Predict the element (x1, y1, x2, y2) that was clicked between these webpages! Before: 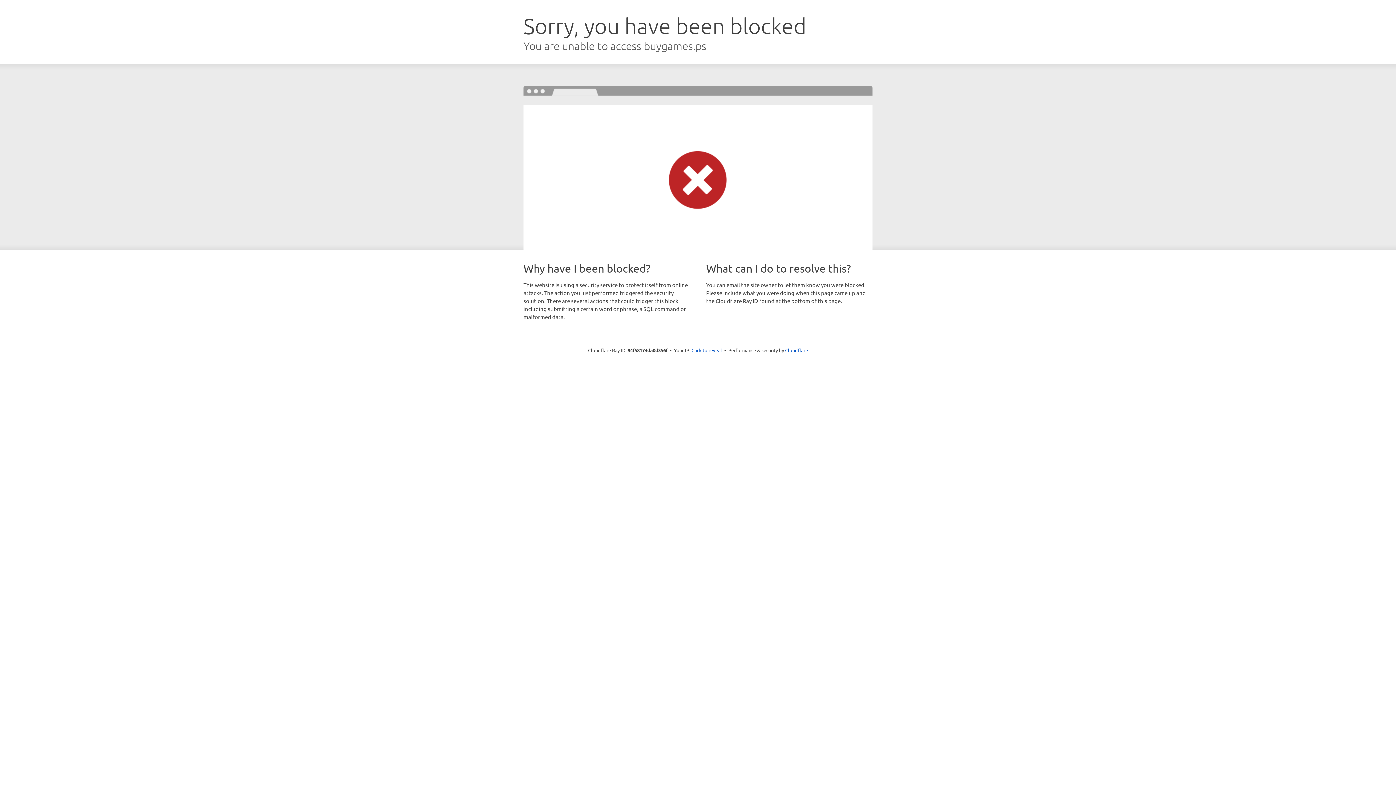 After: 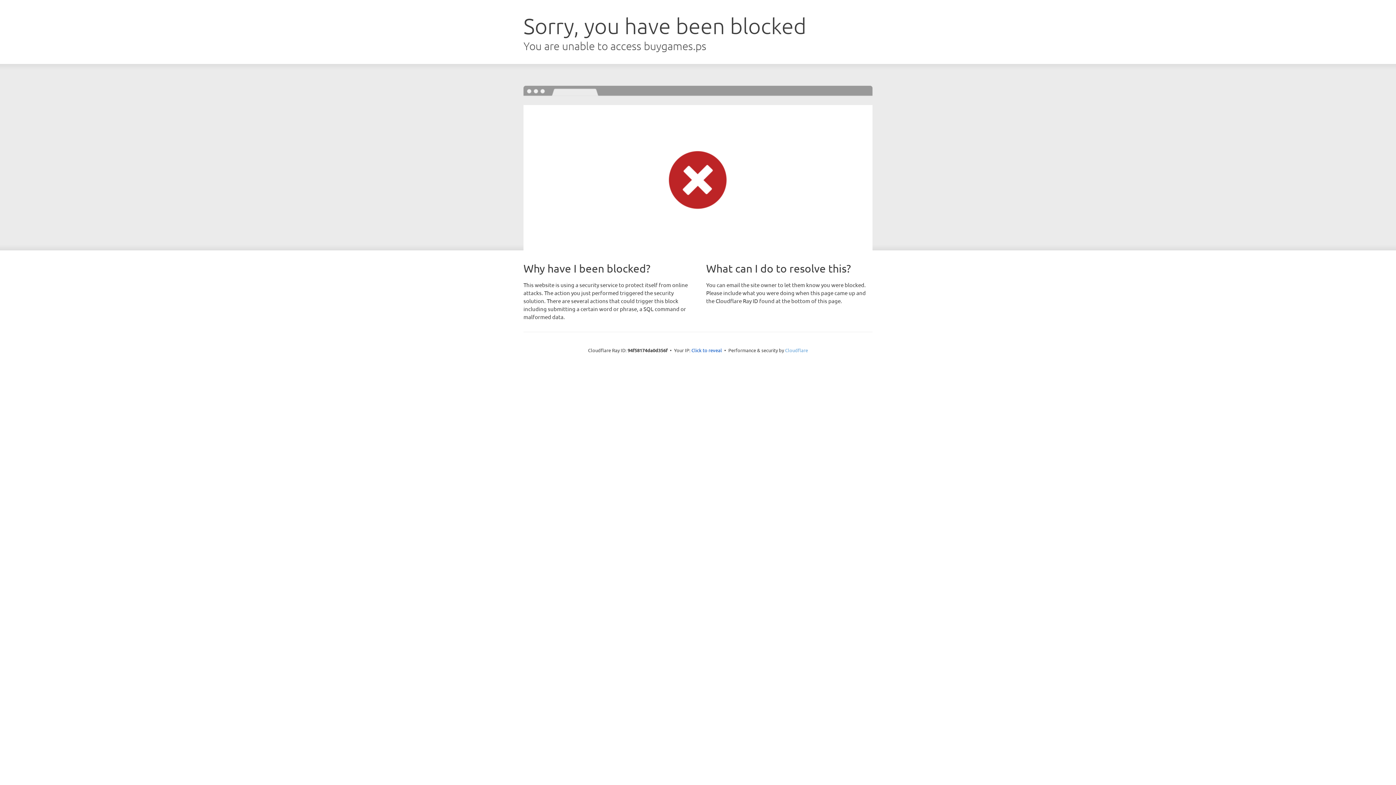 Action: label: Cloudflare bbox: (785, 347, 808, 353)